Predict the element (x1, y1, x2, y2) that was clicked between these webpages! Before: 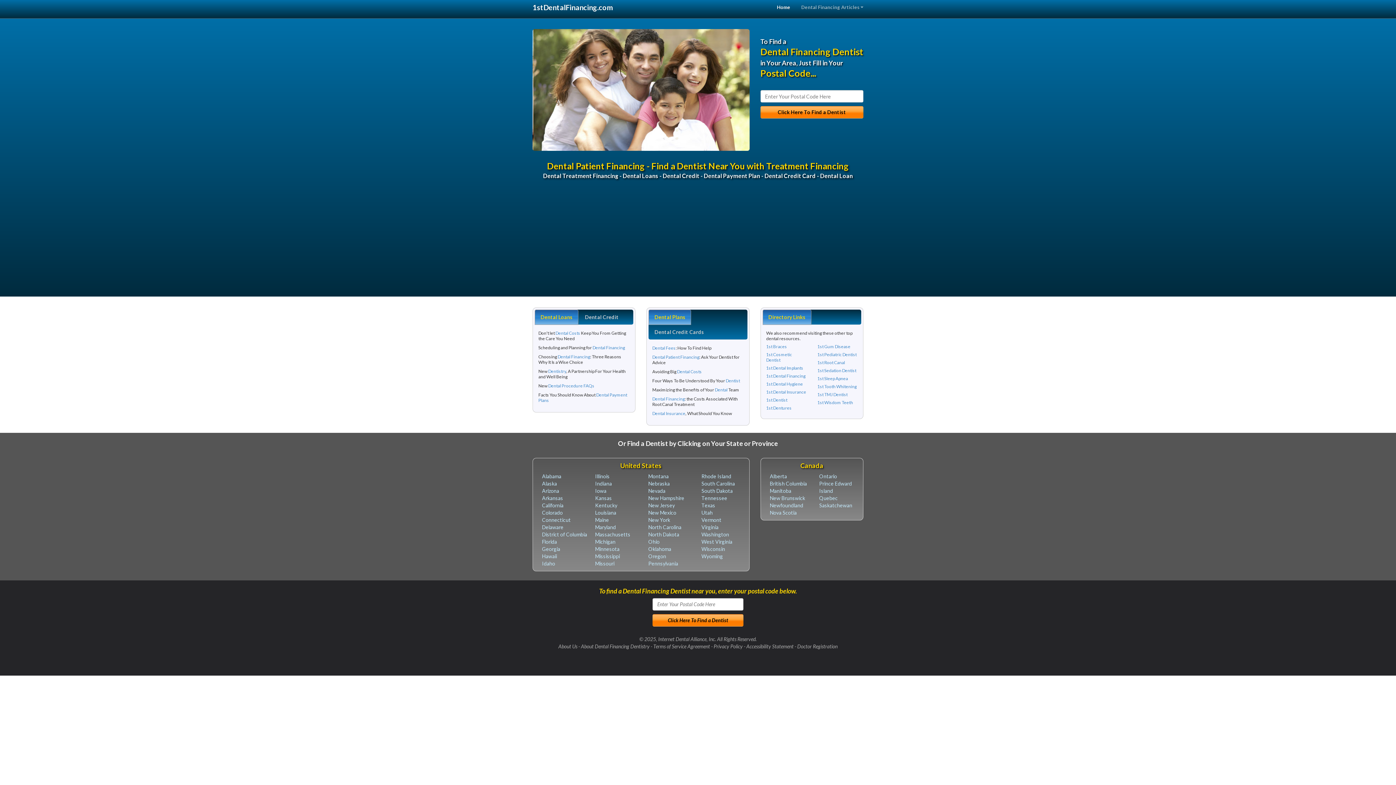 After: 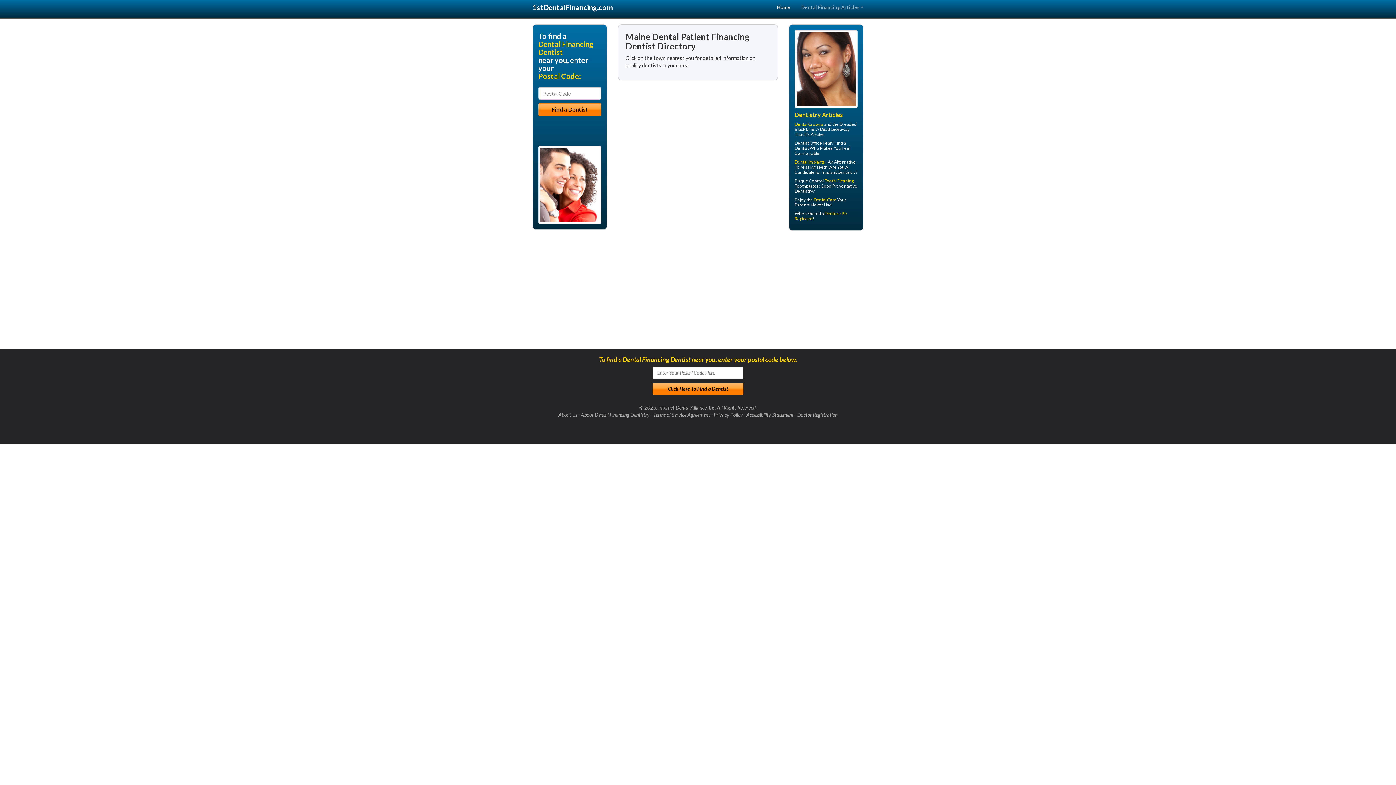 Action: bbox: (595, 516, 609, 523) label: Maine